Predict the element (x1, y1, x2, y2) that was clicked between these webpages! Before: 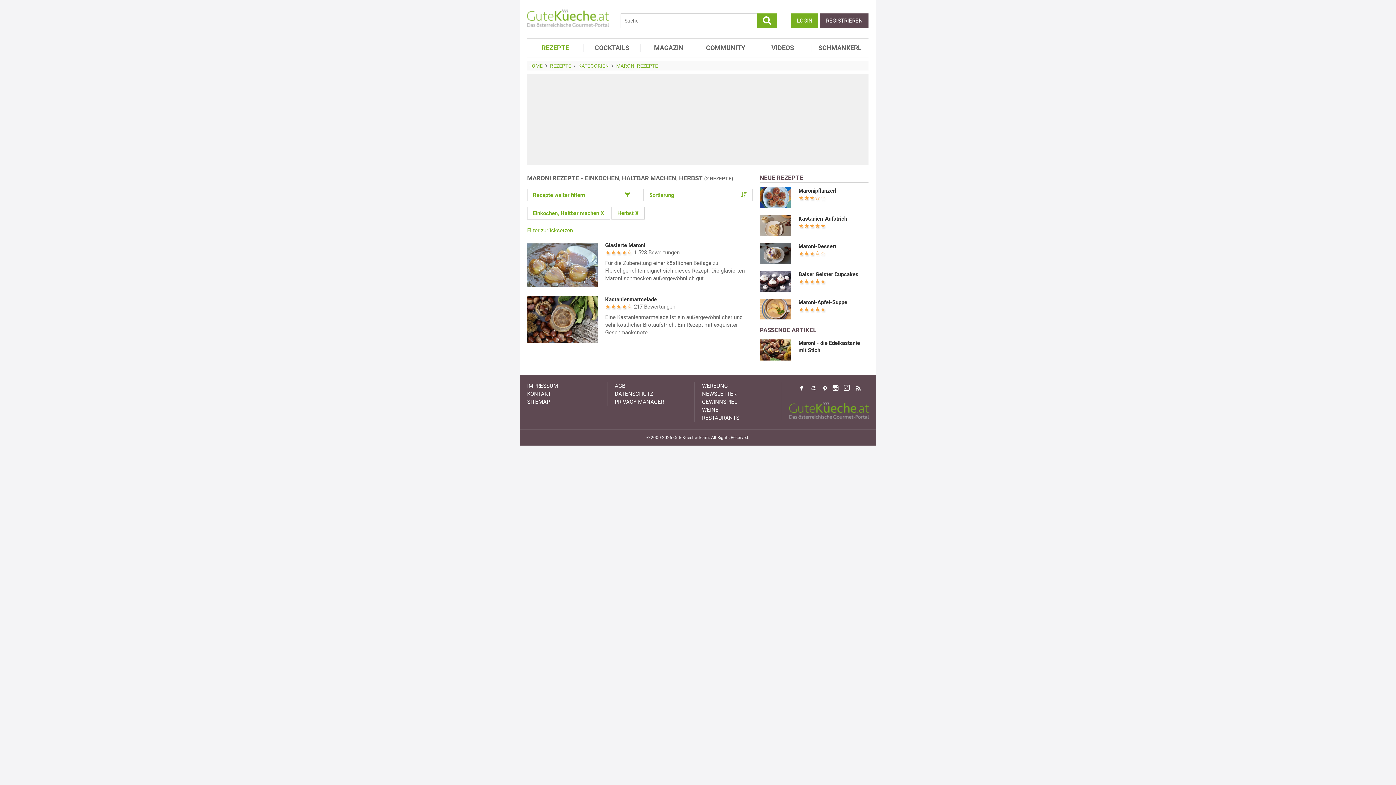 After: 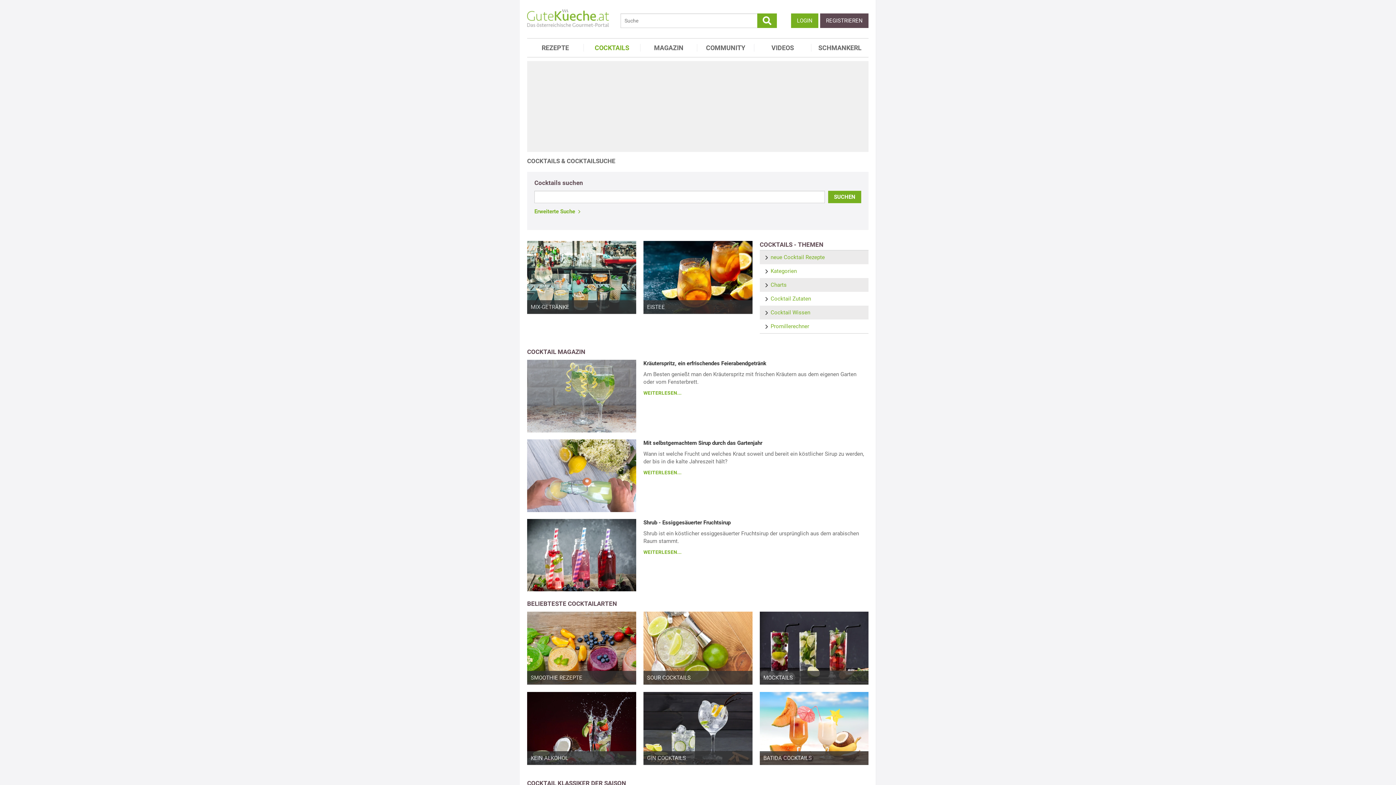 Action: bbox: (584, 44, 640, 51) label: COCKTAILS